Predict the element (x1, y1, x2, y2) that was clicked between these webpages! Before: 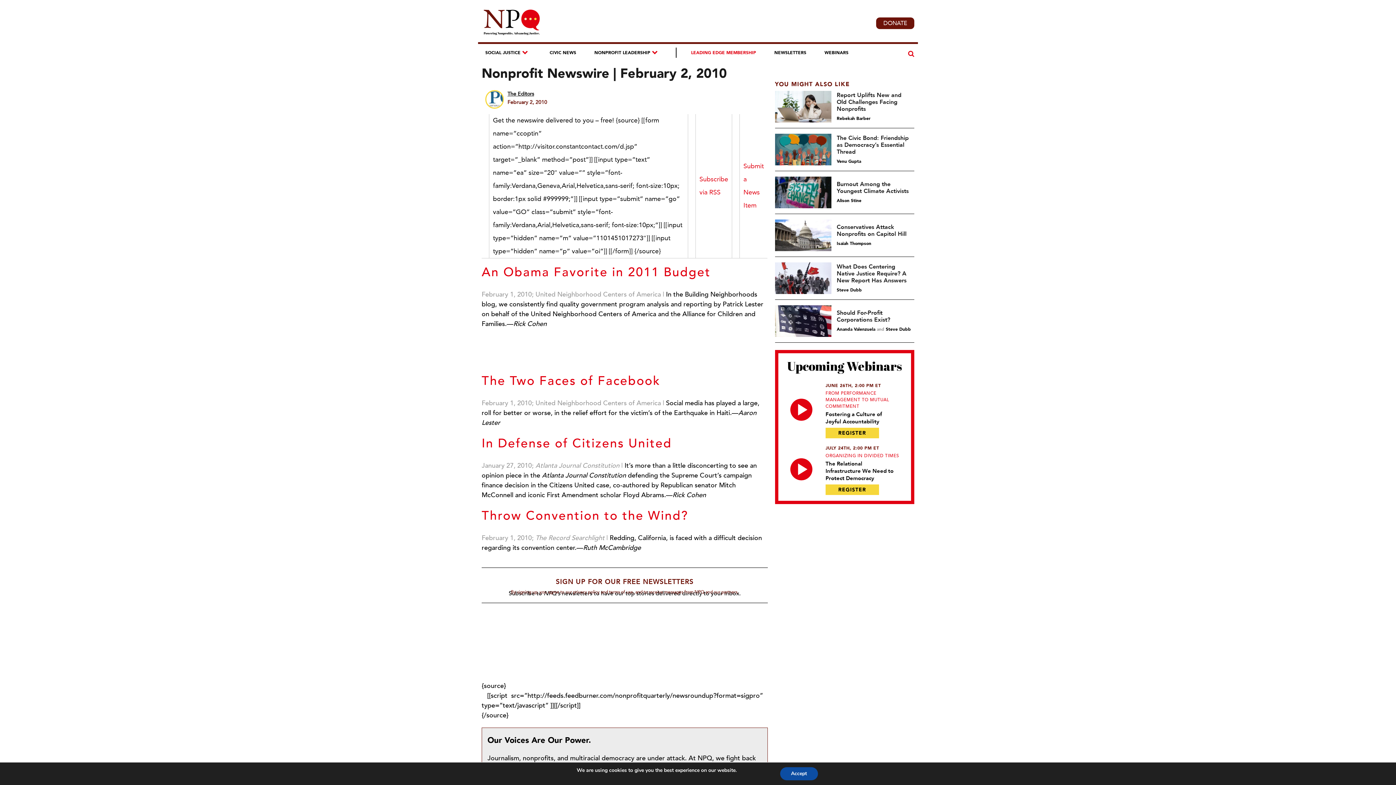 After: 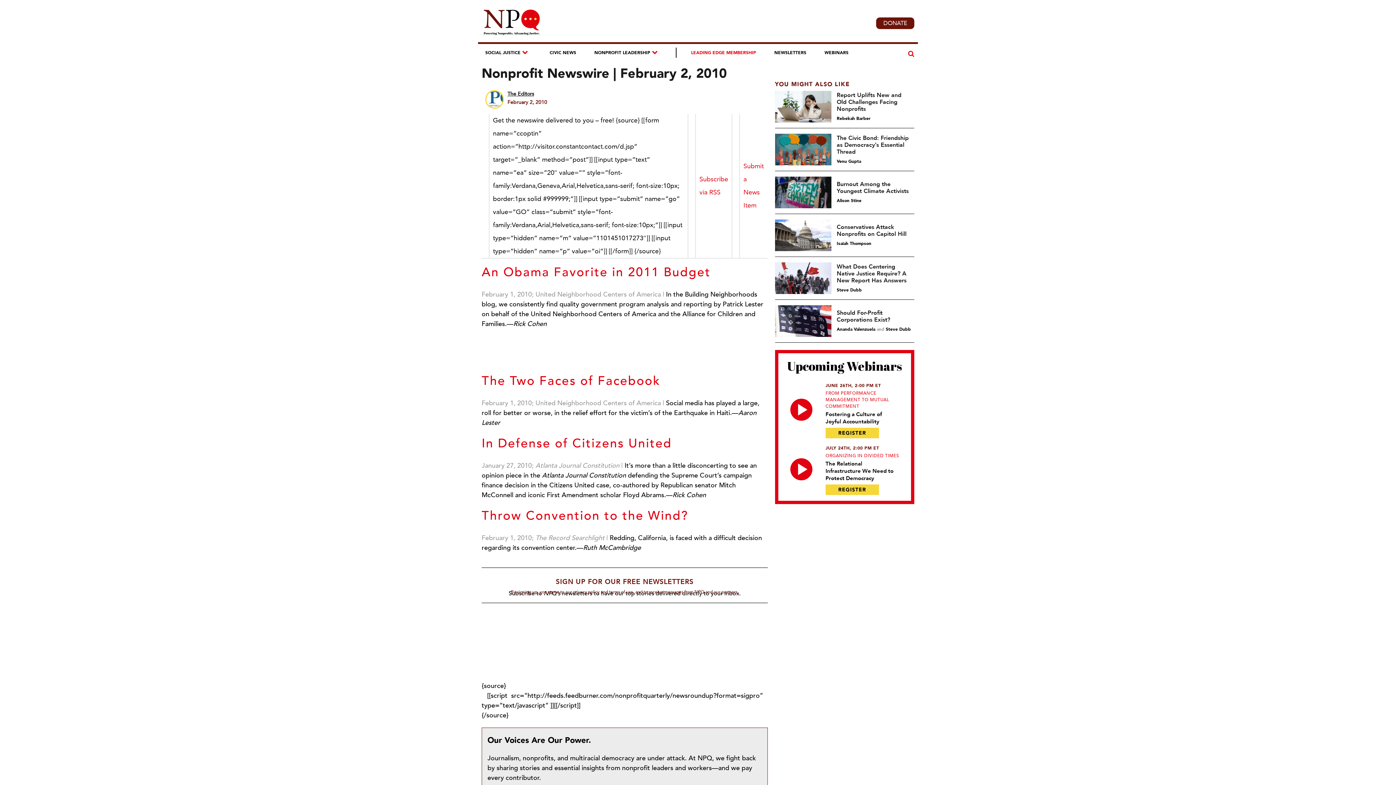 Action: label: Accept bbox: (780, 767, 818, 780)